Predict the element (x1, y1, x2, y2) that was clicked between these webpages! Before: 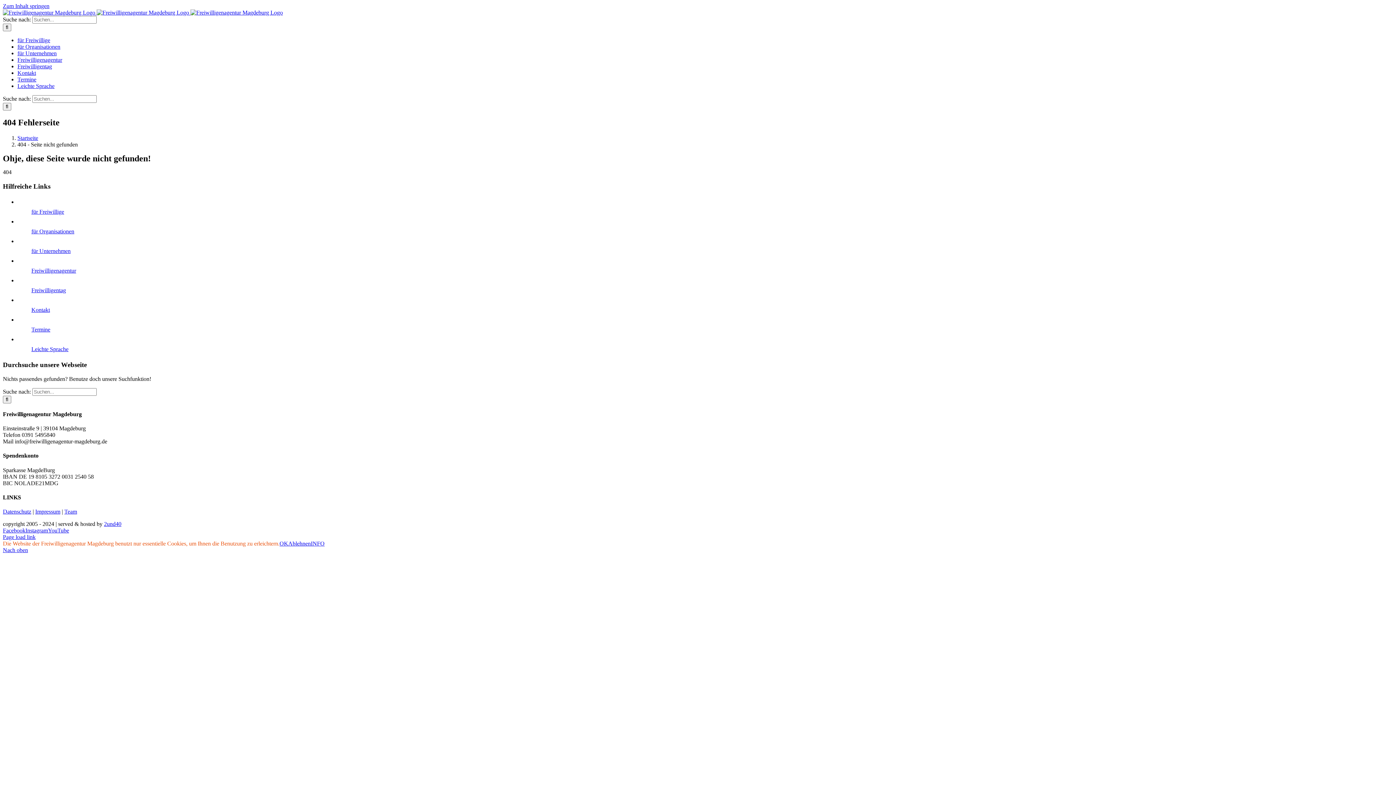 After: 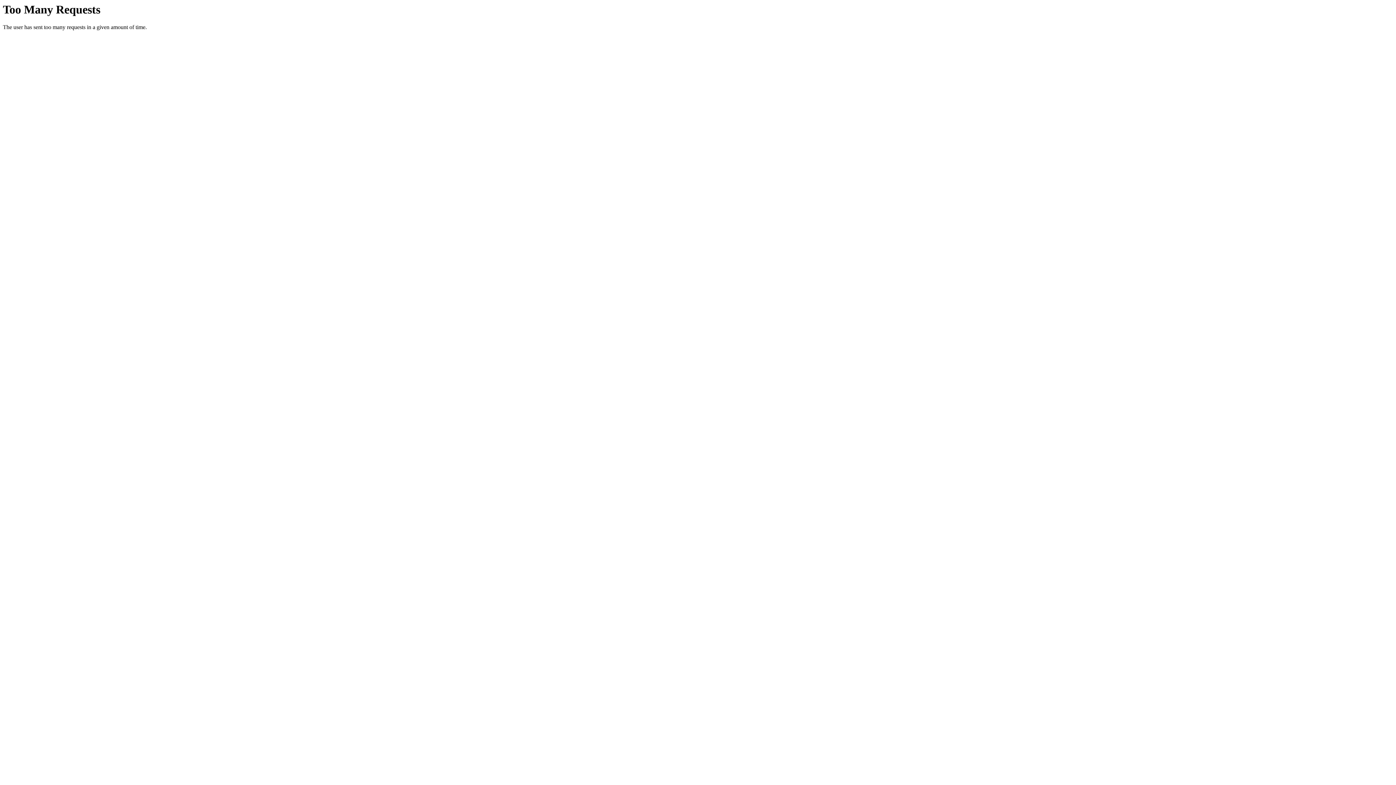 Action: bbox: (31, 326, 50, 332) label: Termine